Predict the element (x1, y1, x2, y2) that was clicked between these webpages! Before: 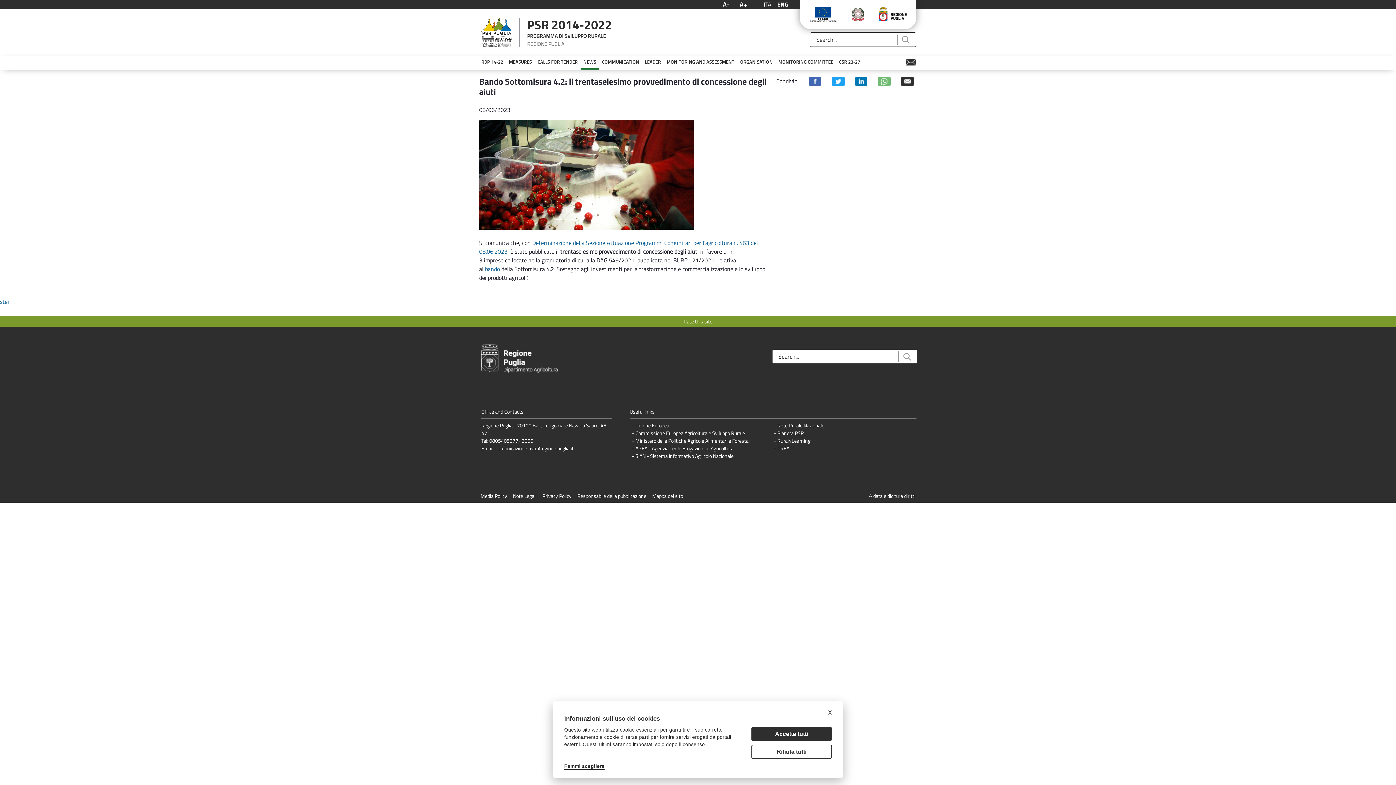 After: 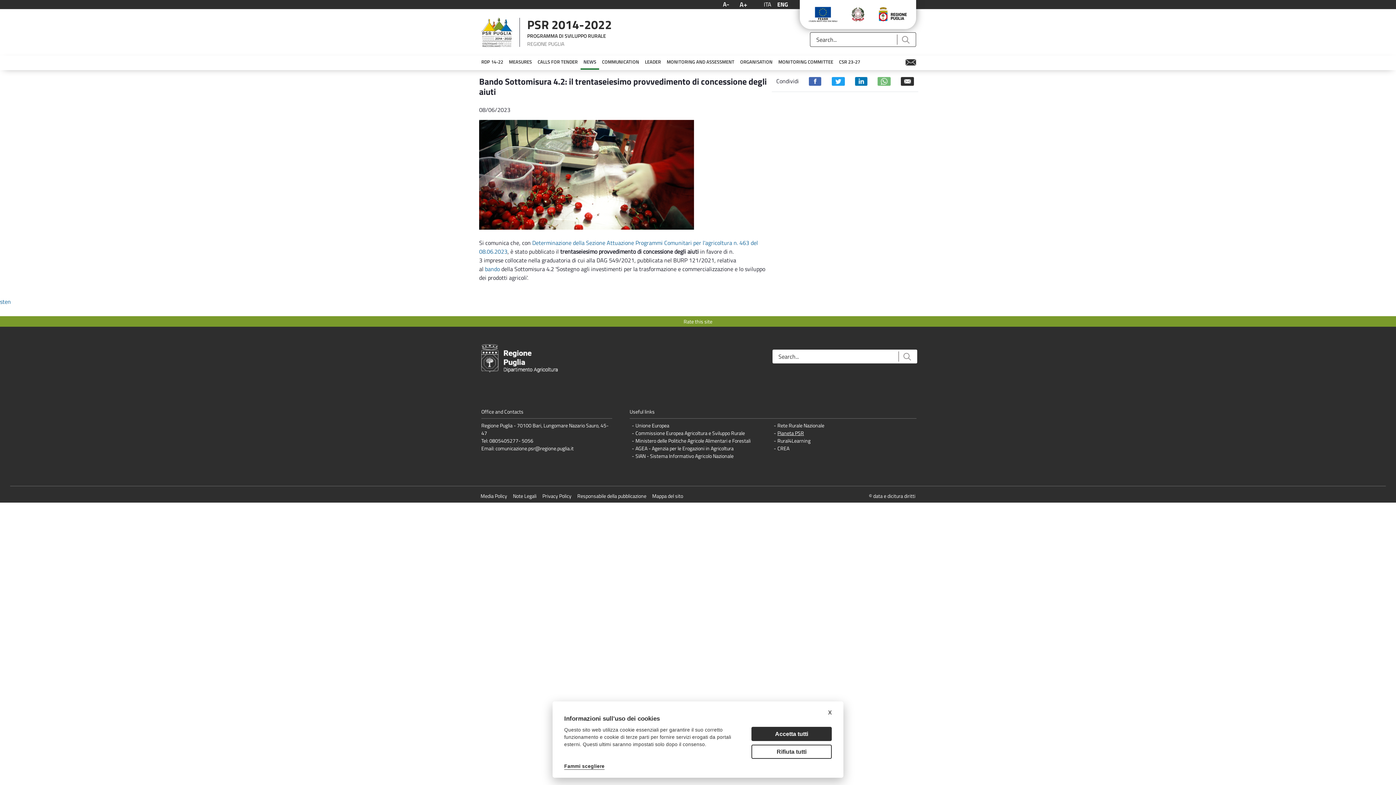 Action: label: Pianeta PSR bbox: (777, 429, 804, 437)